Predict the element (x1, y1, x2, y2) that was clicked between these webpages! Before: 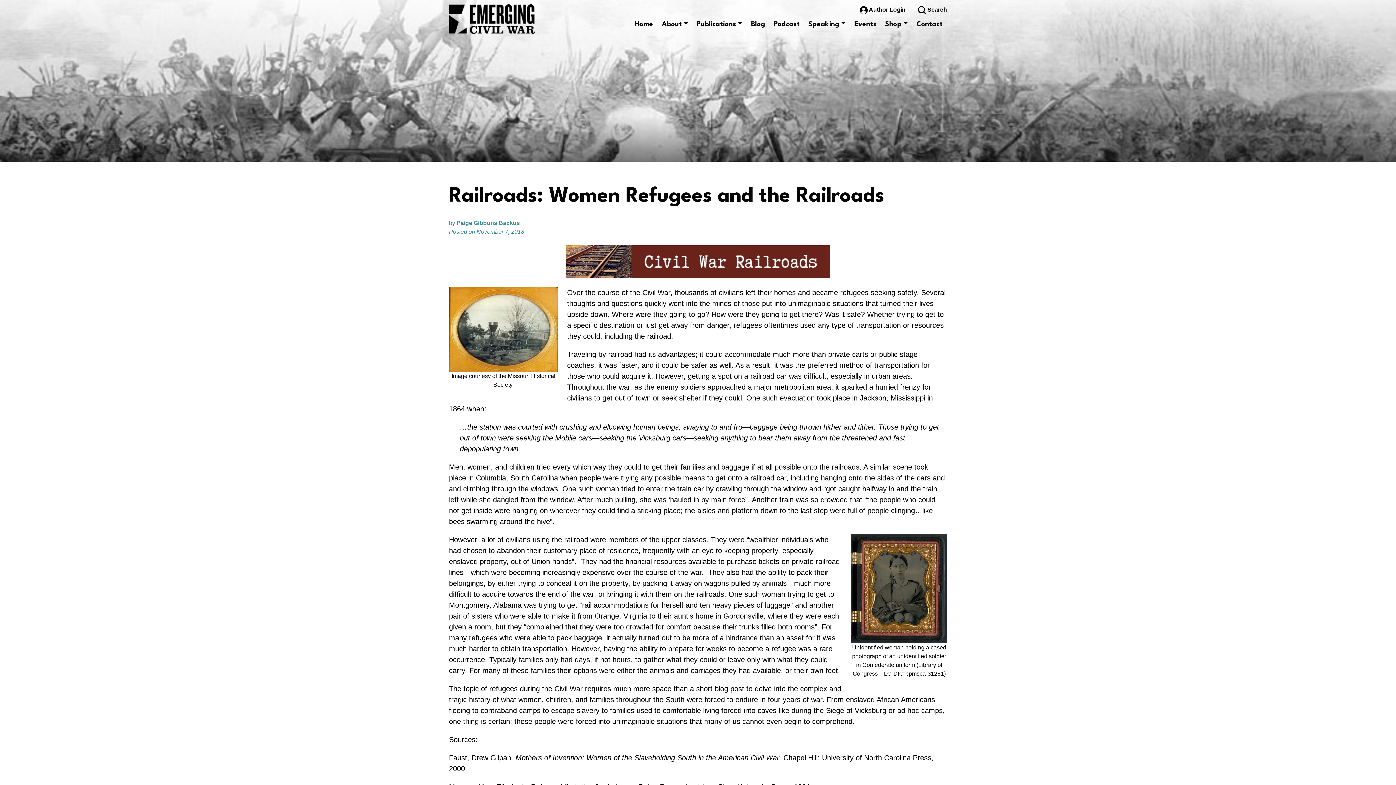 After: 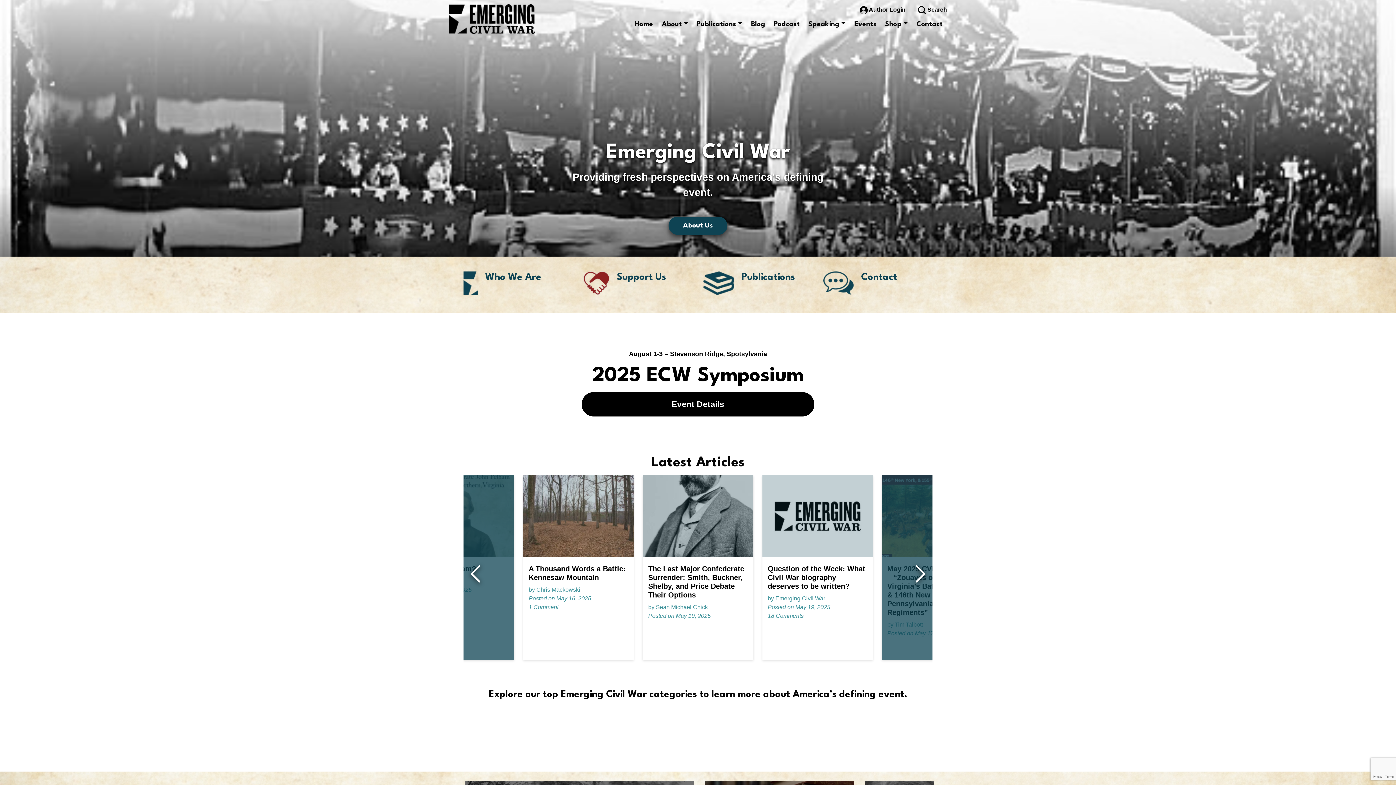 Action: bbox: (449, 4, 534, 33)